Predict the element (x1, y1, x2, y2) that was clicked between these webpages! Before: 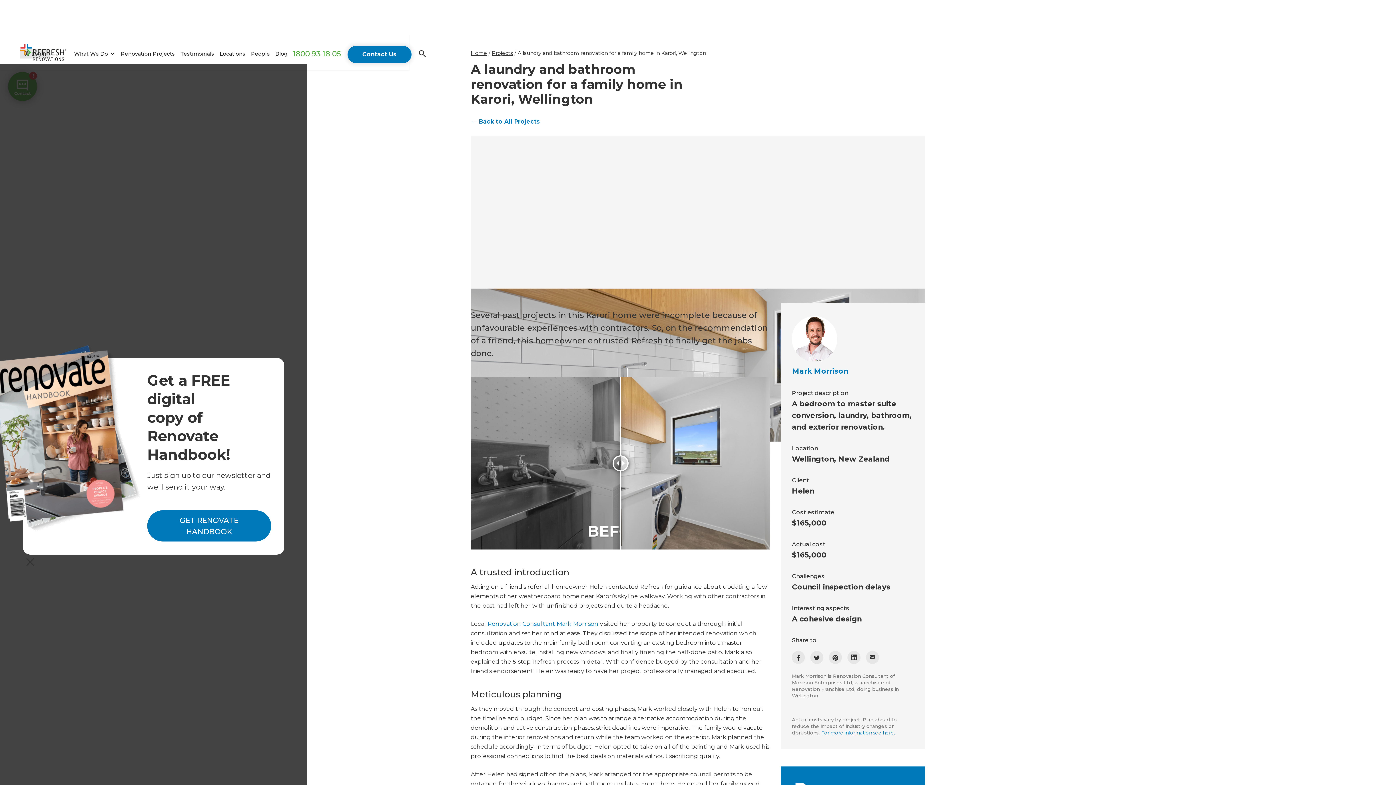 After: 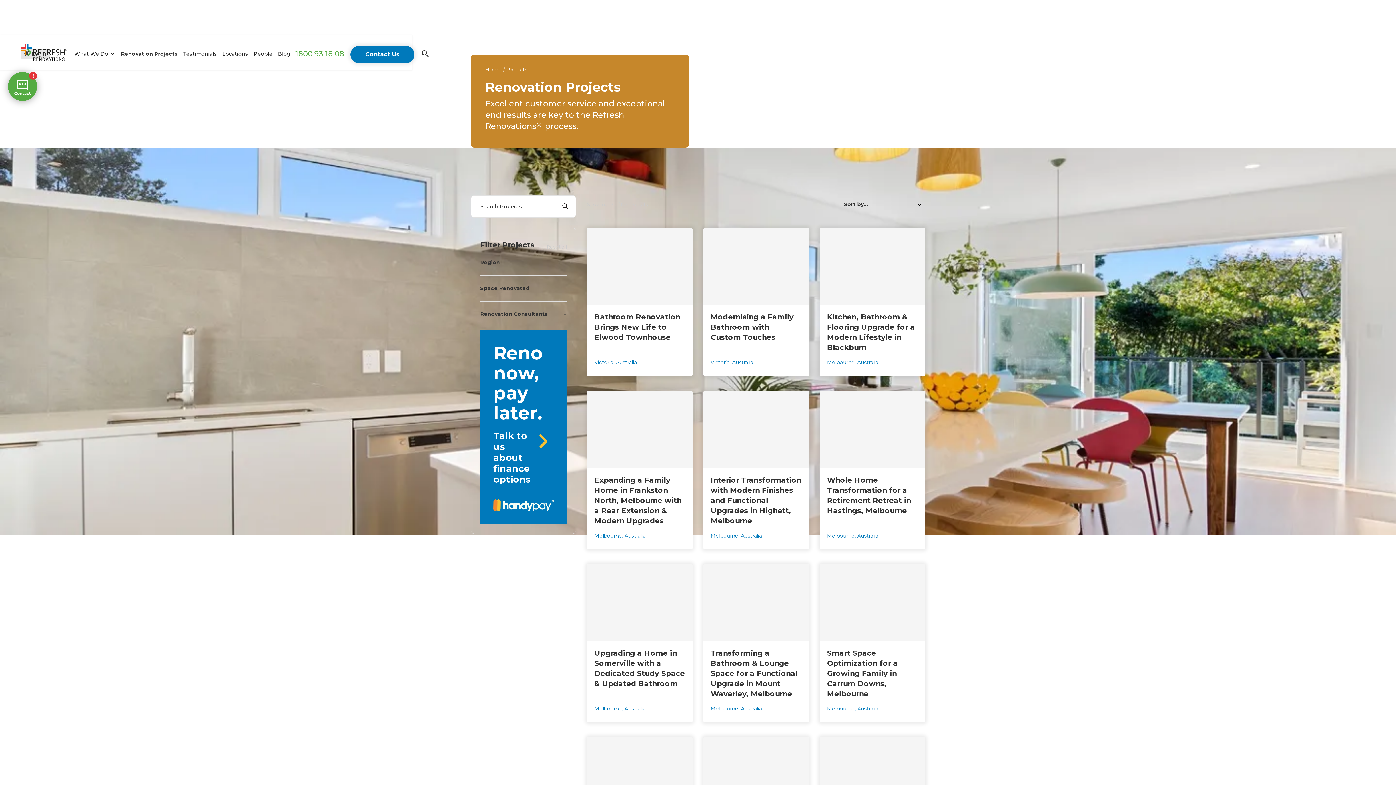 Action: bbox: (470, 112, 540, 131) label: ← Back to All Projects